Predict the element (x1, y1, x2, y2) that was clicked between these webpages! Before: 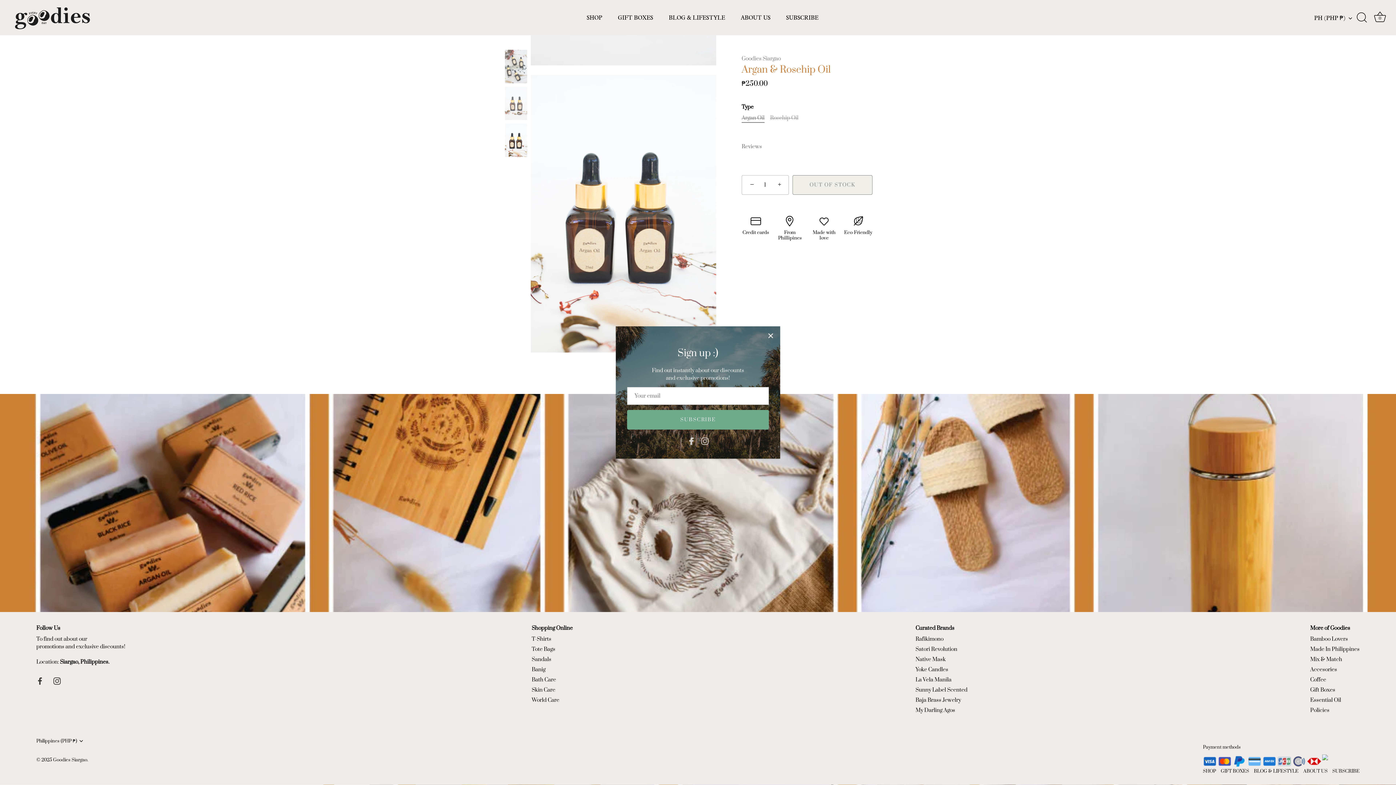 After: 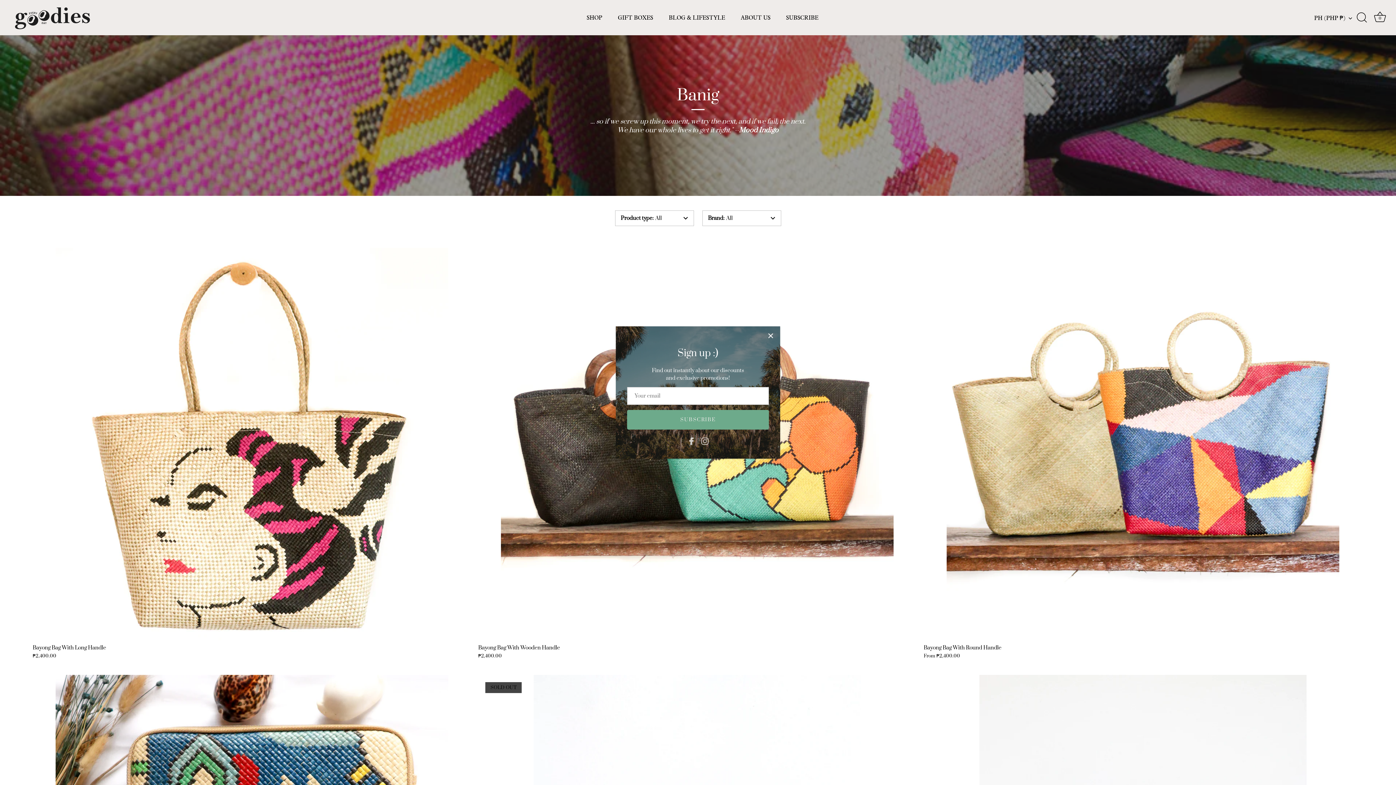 Action: label: Banig bbox: (531, 666, 545, 673)